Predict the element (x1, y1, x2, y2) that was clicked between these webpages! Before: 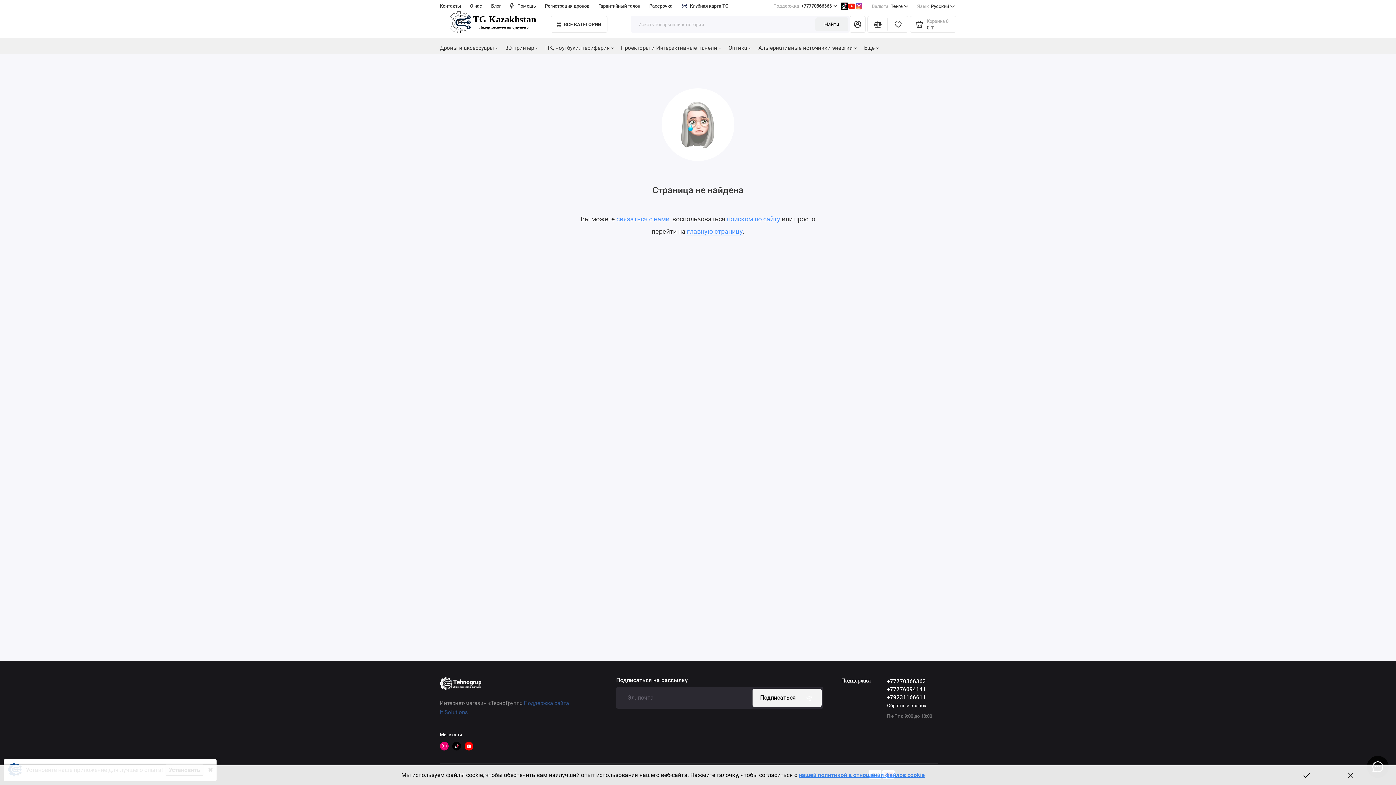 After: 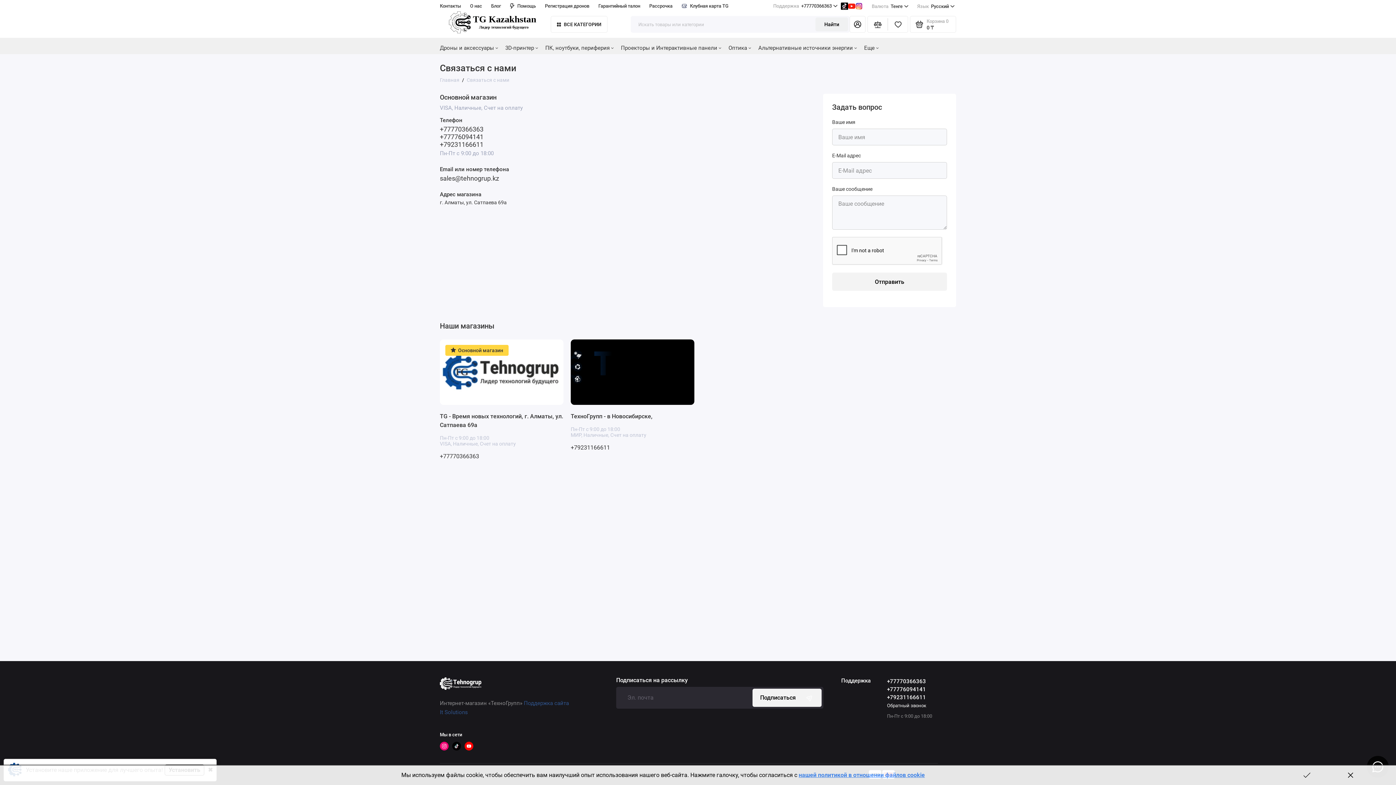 Action: label: связаться с нами bbox: (616, 215, 669, 223)